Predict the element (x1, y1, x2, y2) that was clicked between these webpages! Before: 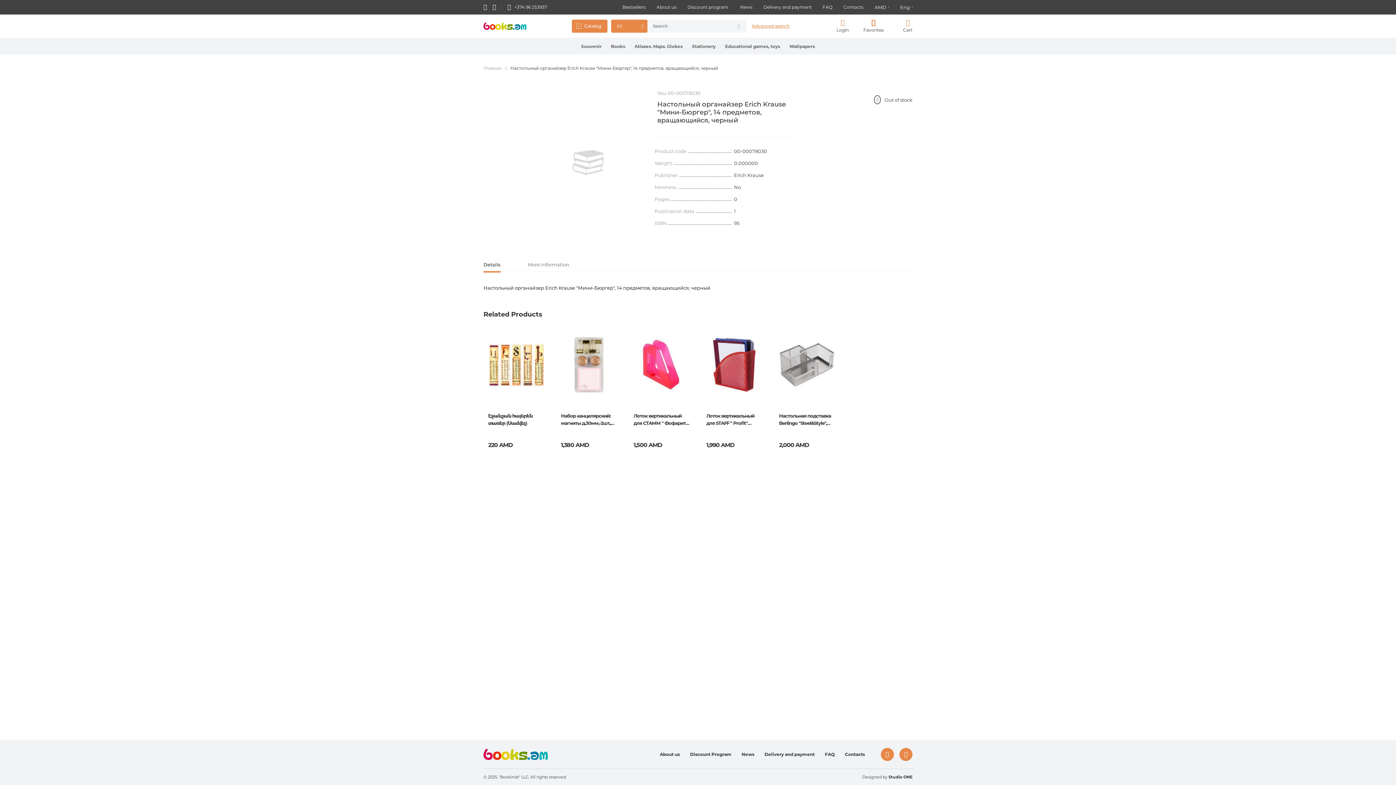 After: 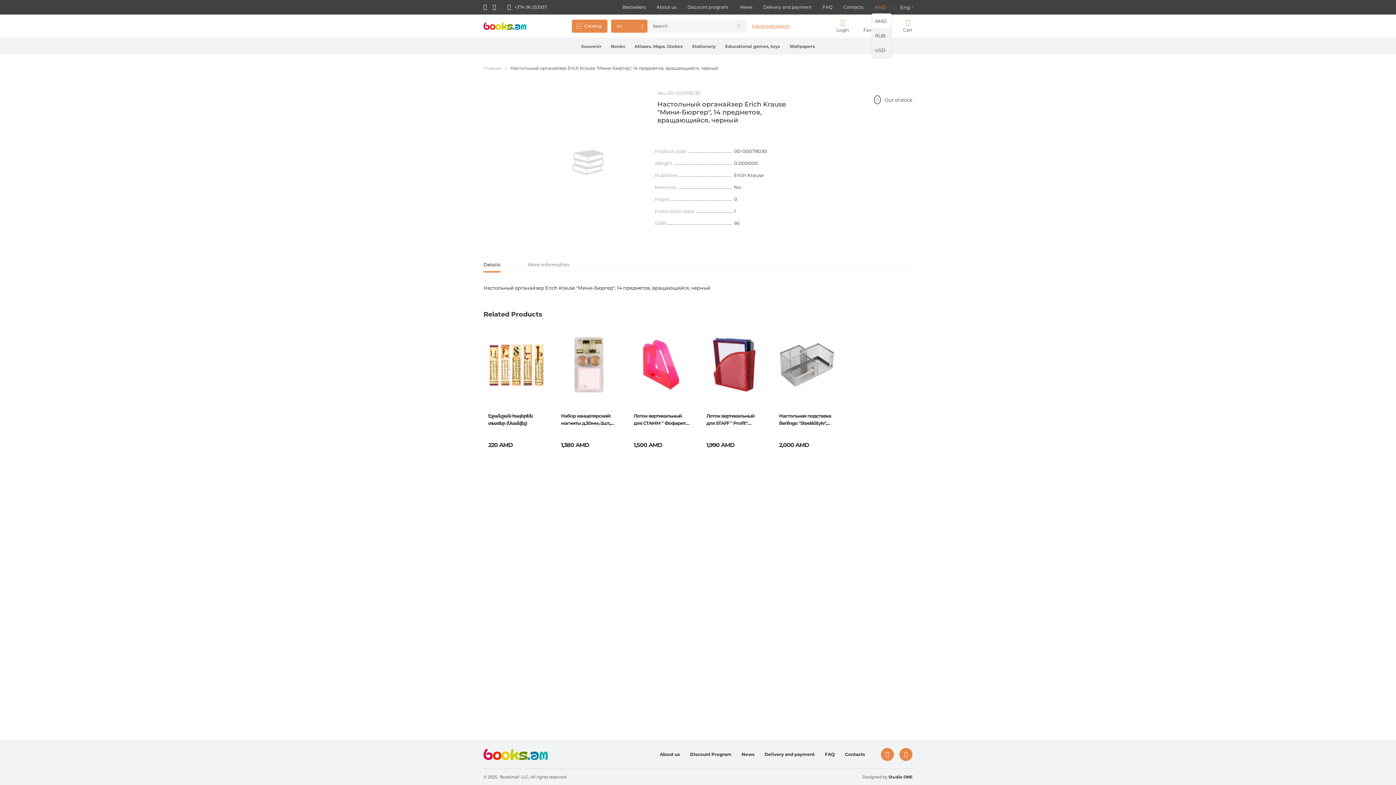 Action: bbox: (869, 0, 894, 14) label: AMD